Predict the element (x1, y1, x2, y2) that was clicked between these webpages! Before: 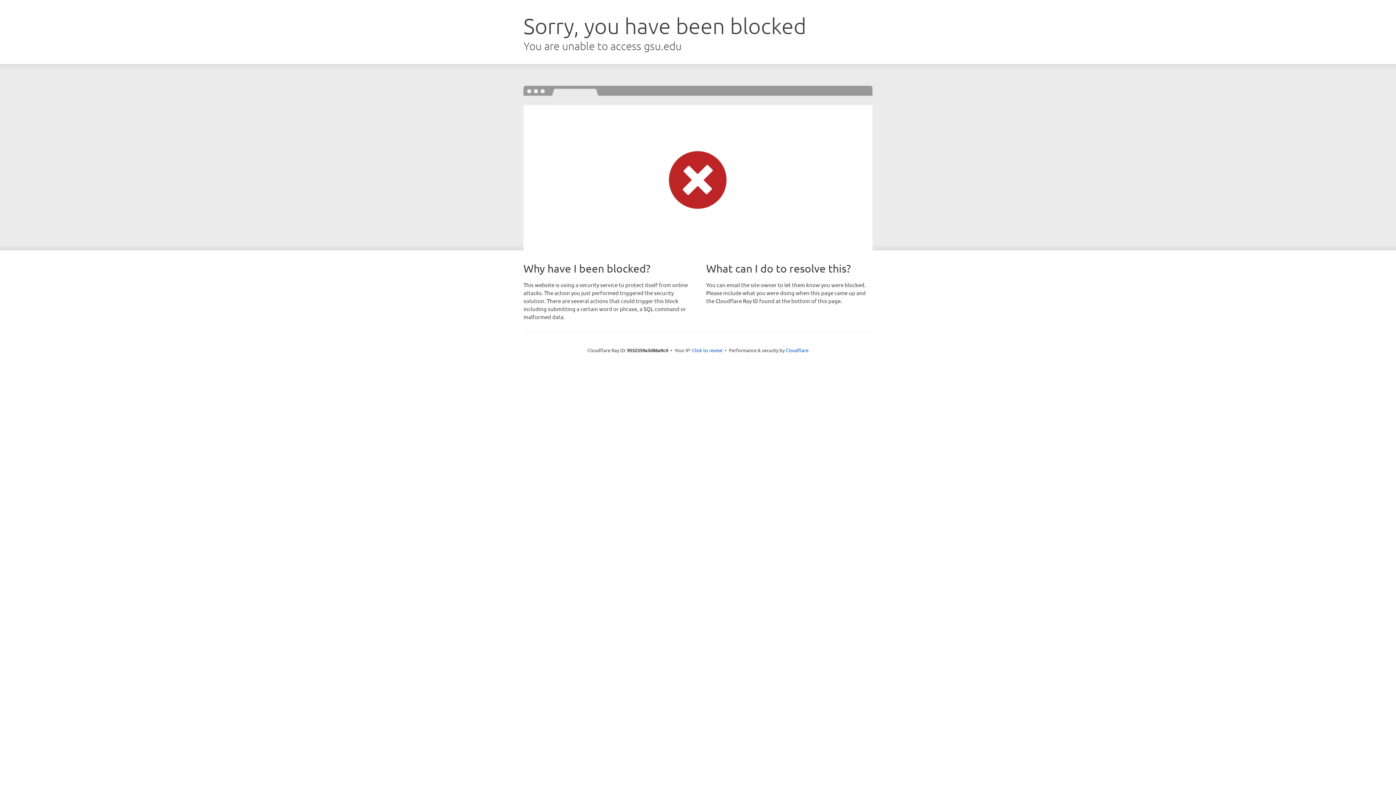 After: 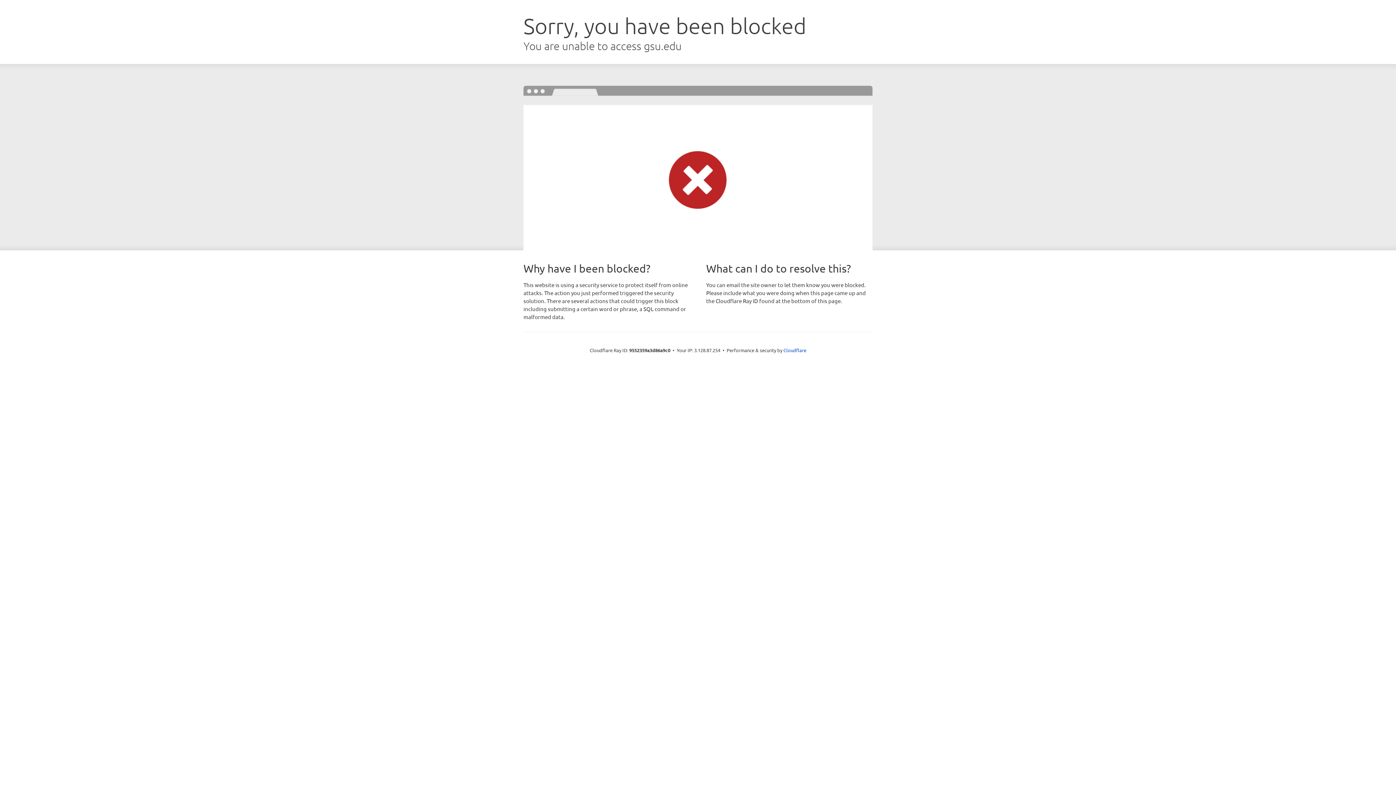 Action: label: Click to reveal bbox: (692, 346, 722, 353)